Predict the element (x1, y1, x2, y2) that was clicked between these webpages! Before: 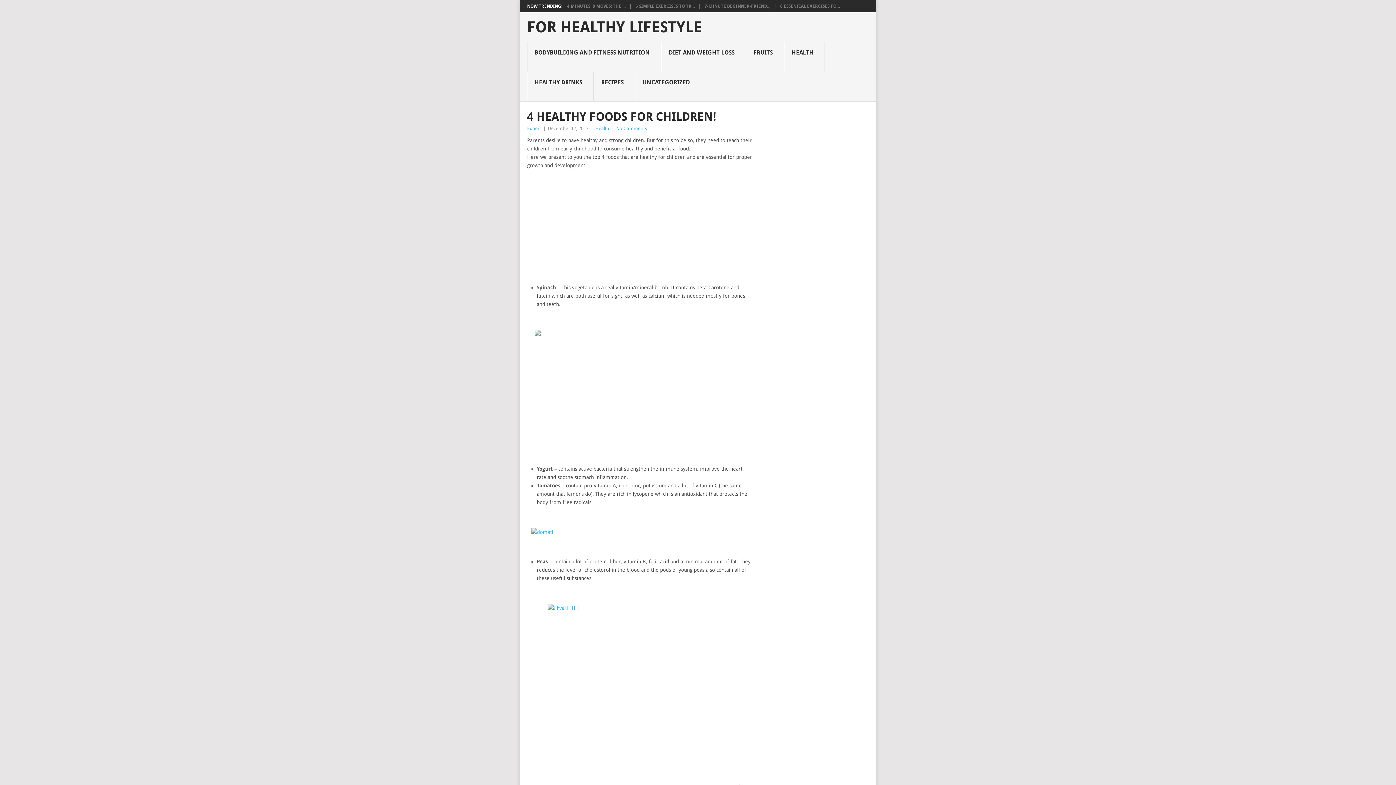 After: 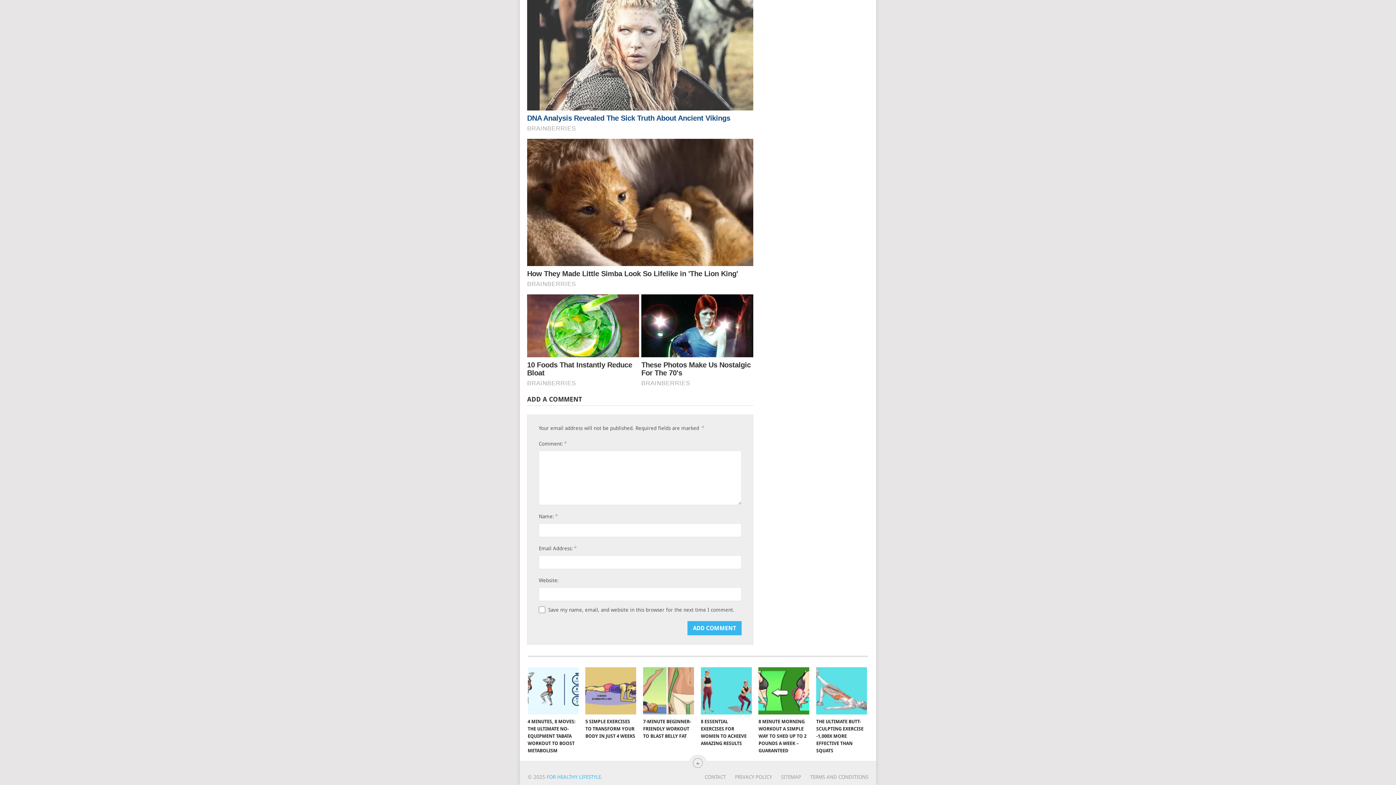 Action: label: No Comments bbox: (616, 125, 647, 131)